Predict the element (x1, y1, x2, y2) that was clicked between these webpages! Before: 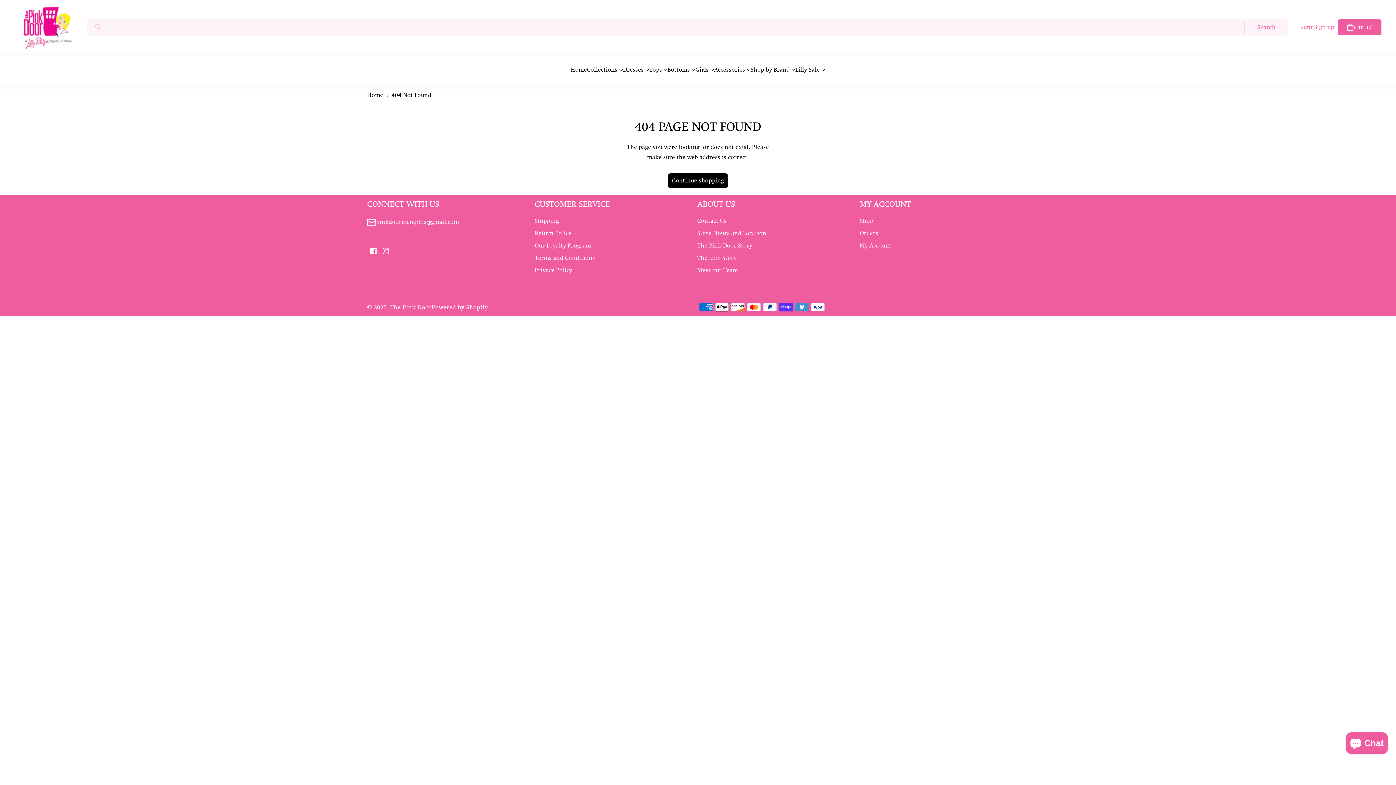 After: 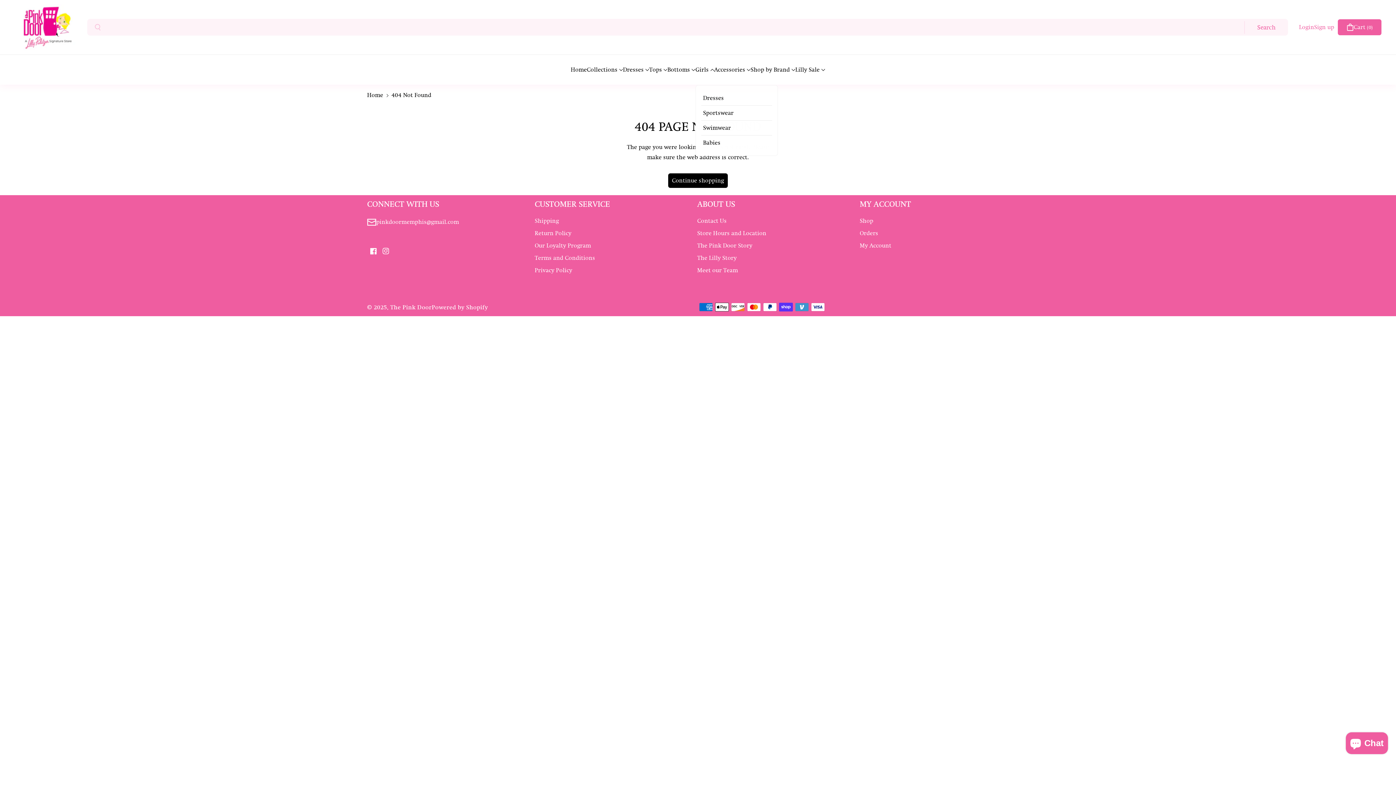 Action: bbox: (695, 66, 714, 73) label: Girls